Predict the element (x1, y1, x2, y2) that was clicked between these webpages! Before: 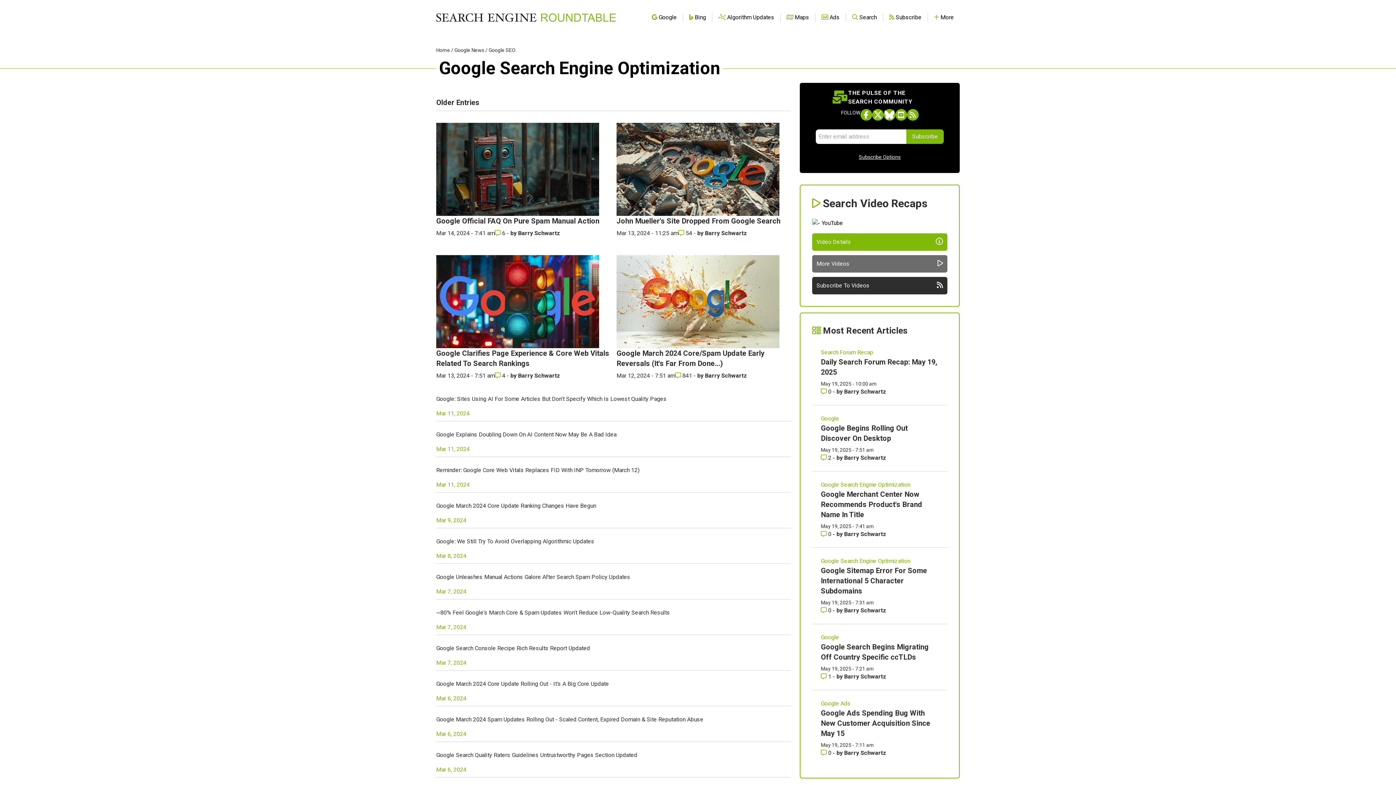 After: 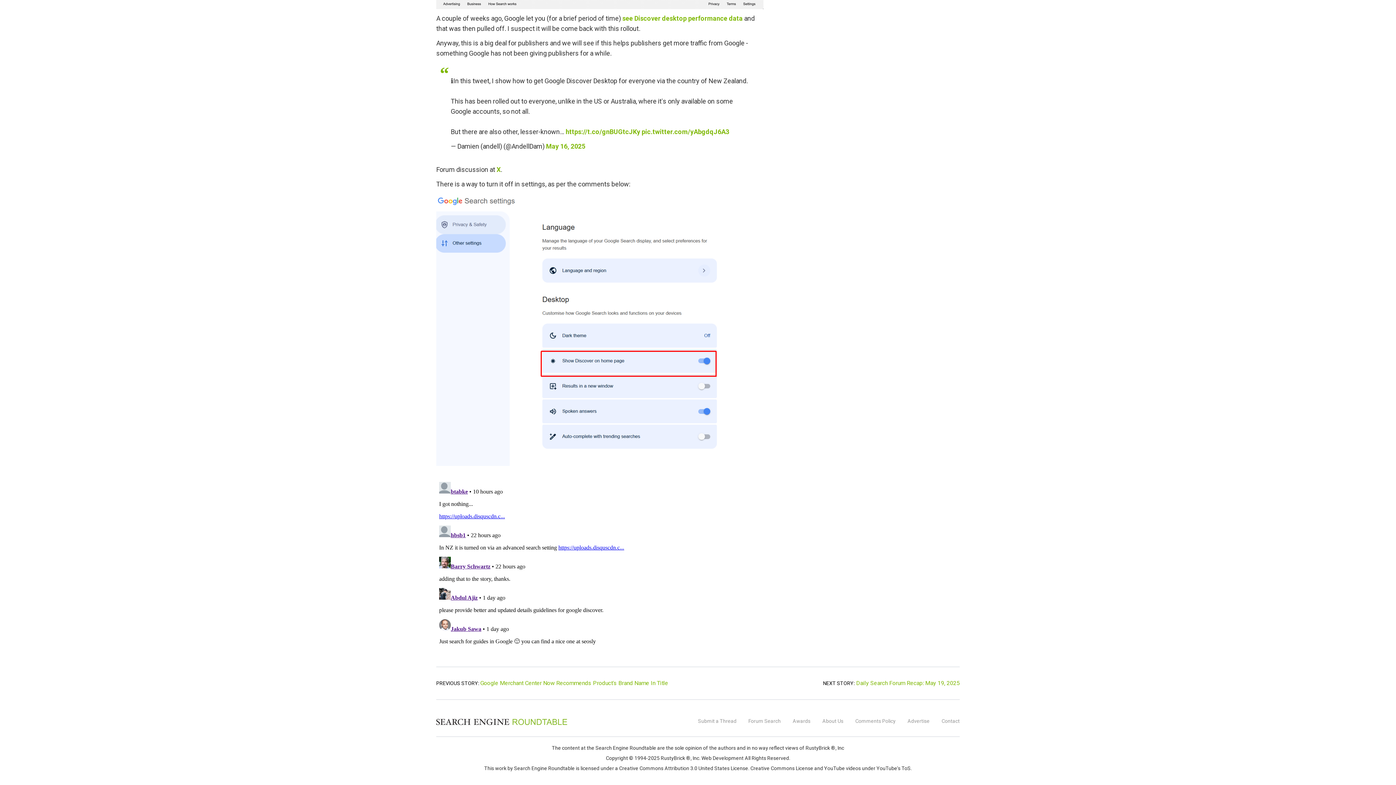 Action: label: Comments for Google Begins Rolling Out Discover On Desktop bbox: (821, 454, 833, 461)